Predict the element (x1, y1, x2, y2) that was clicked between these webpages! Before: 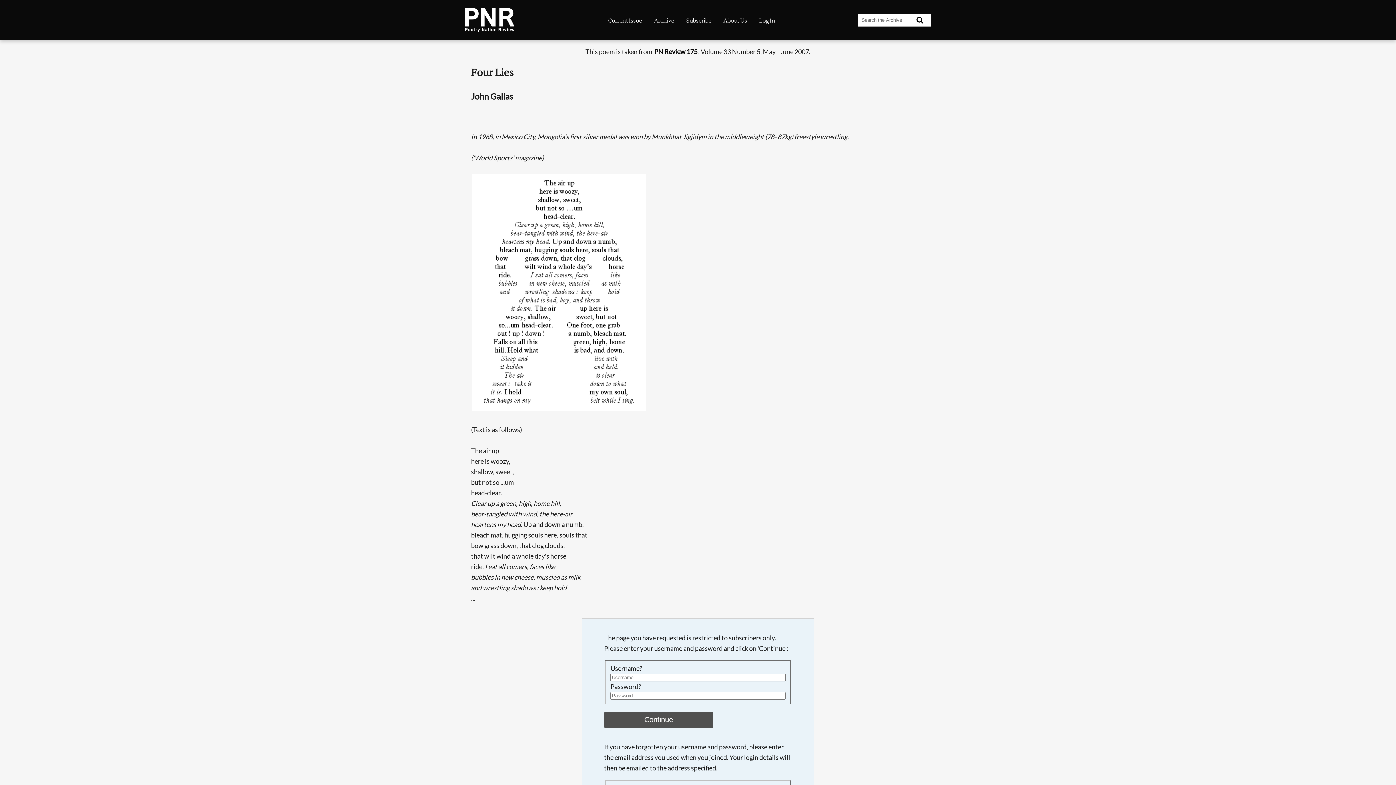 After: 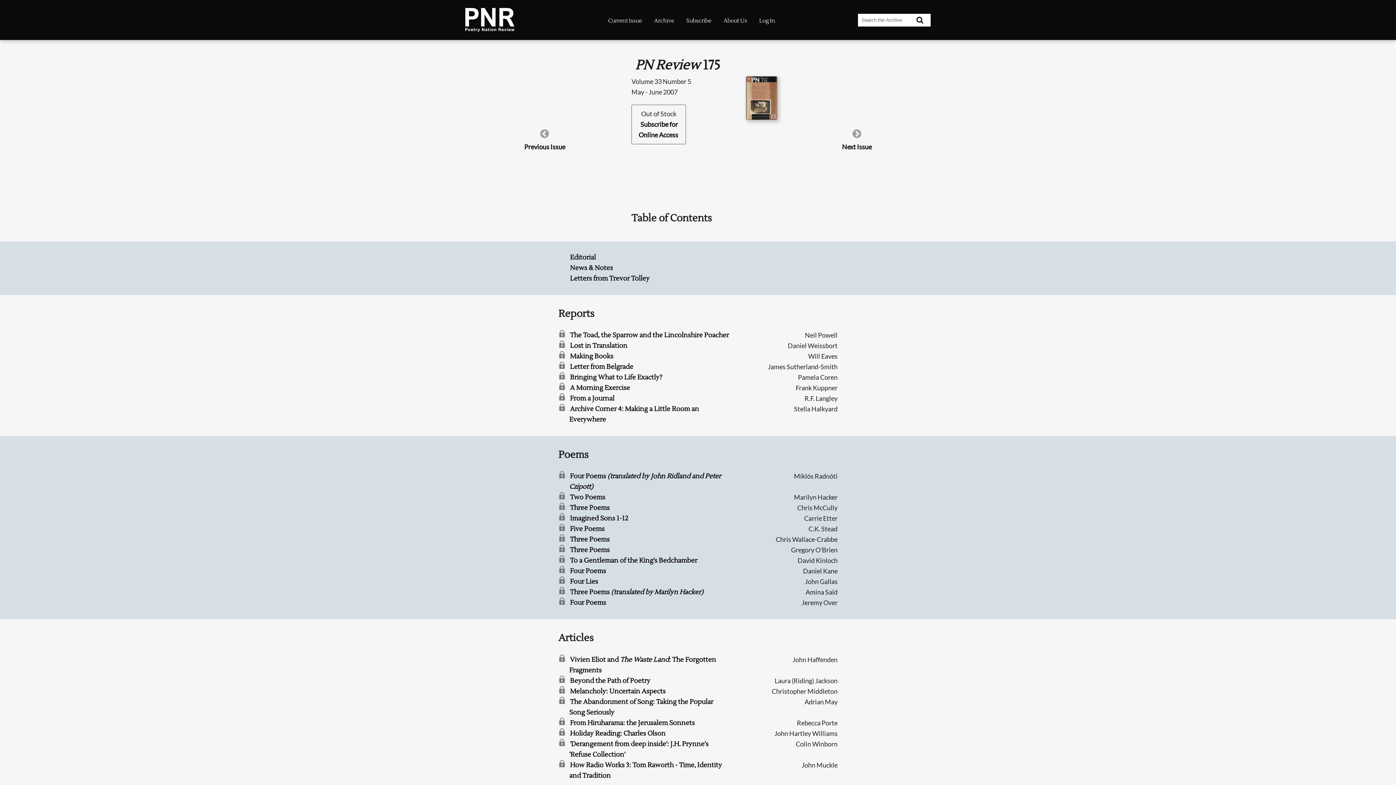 Action: label: PN Review 175 bbox: (653, 47, 698, 55)